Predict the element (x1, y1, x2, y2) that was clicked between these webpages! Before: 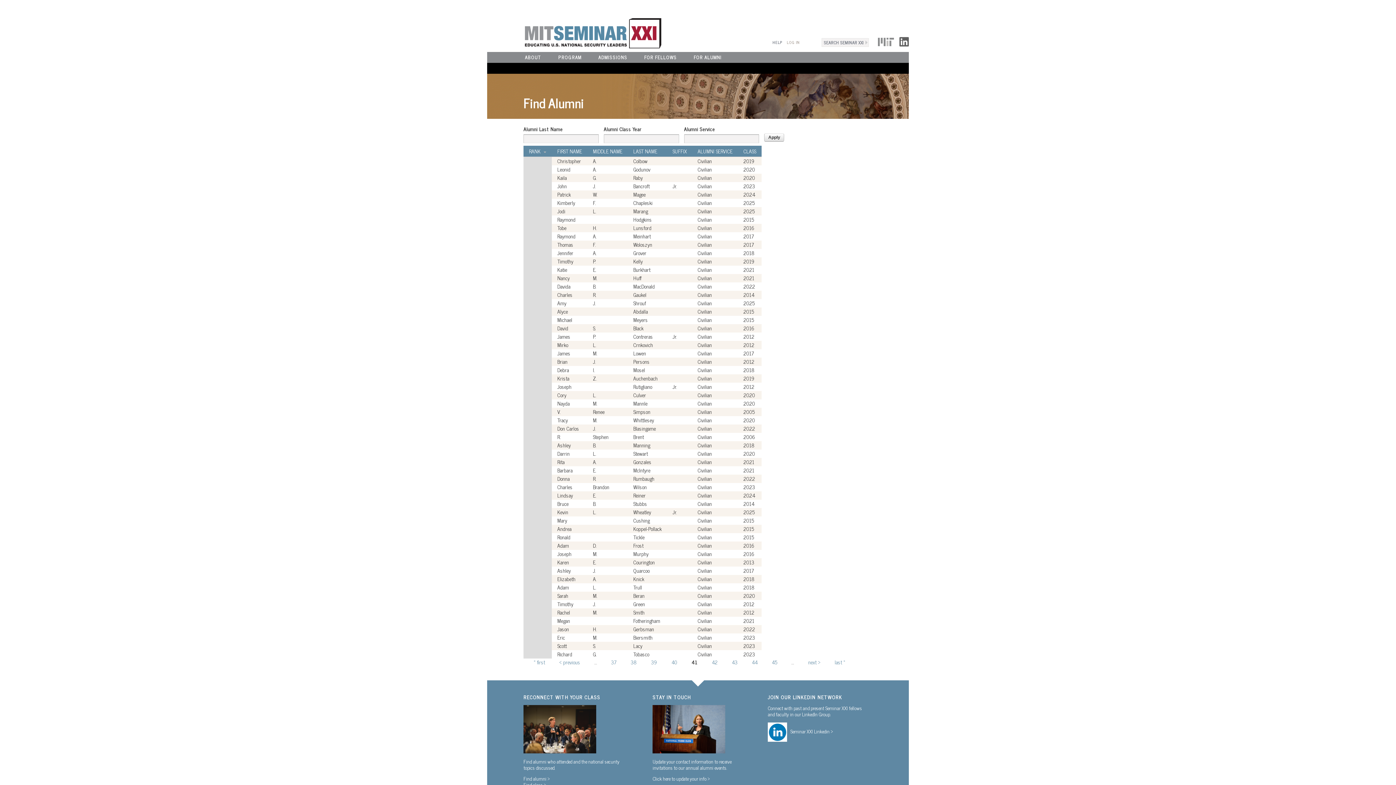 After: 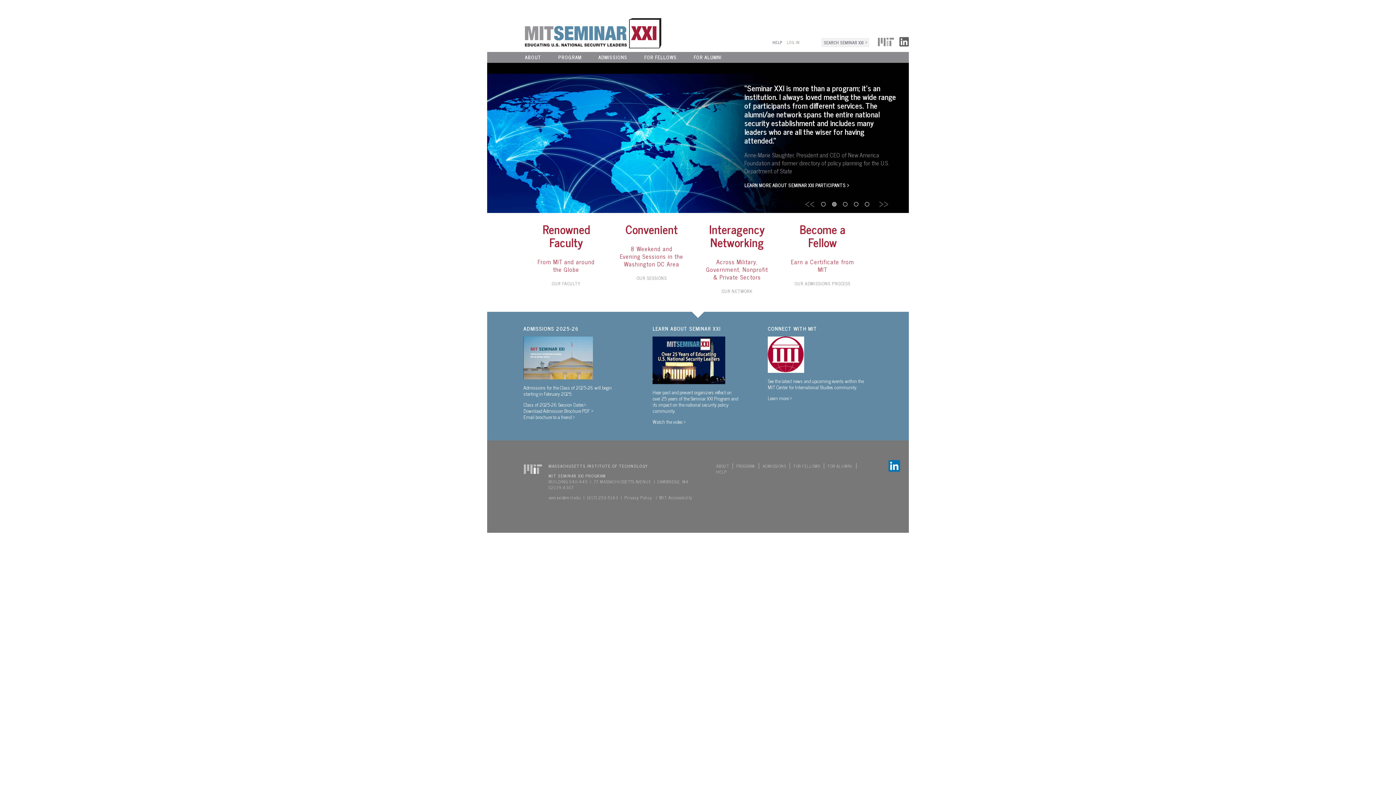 Action: bbox: (487, 26, 661, 37)